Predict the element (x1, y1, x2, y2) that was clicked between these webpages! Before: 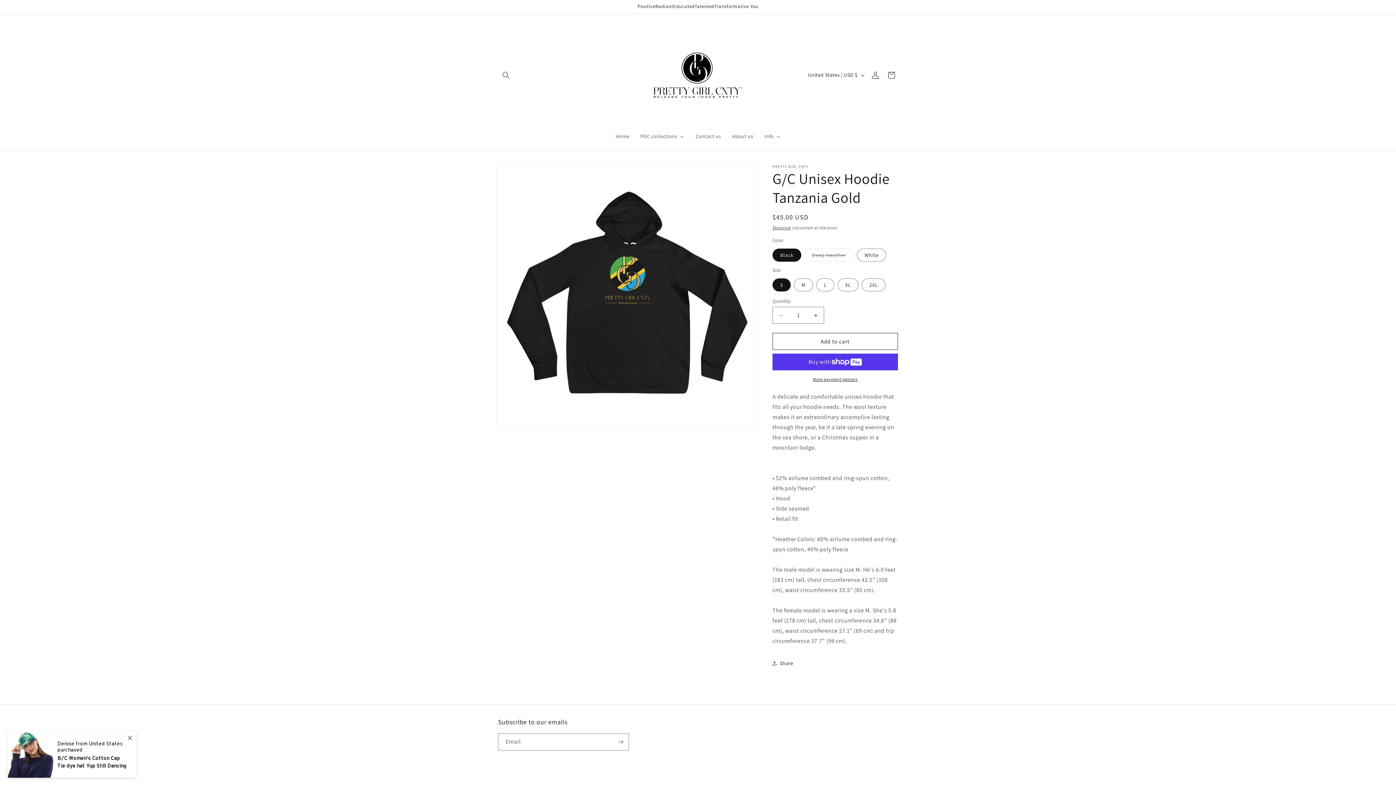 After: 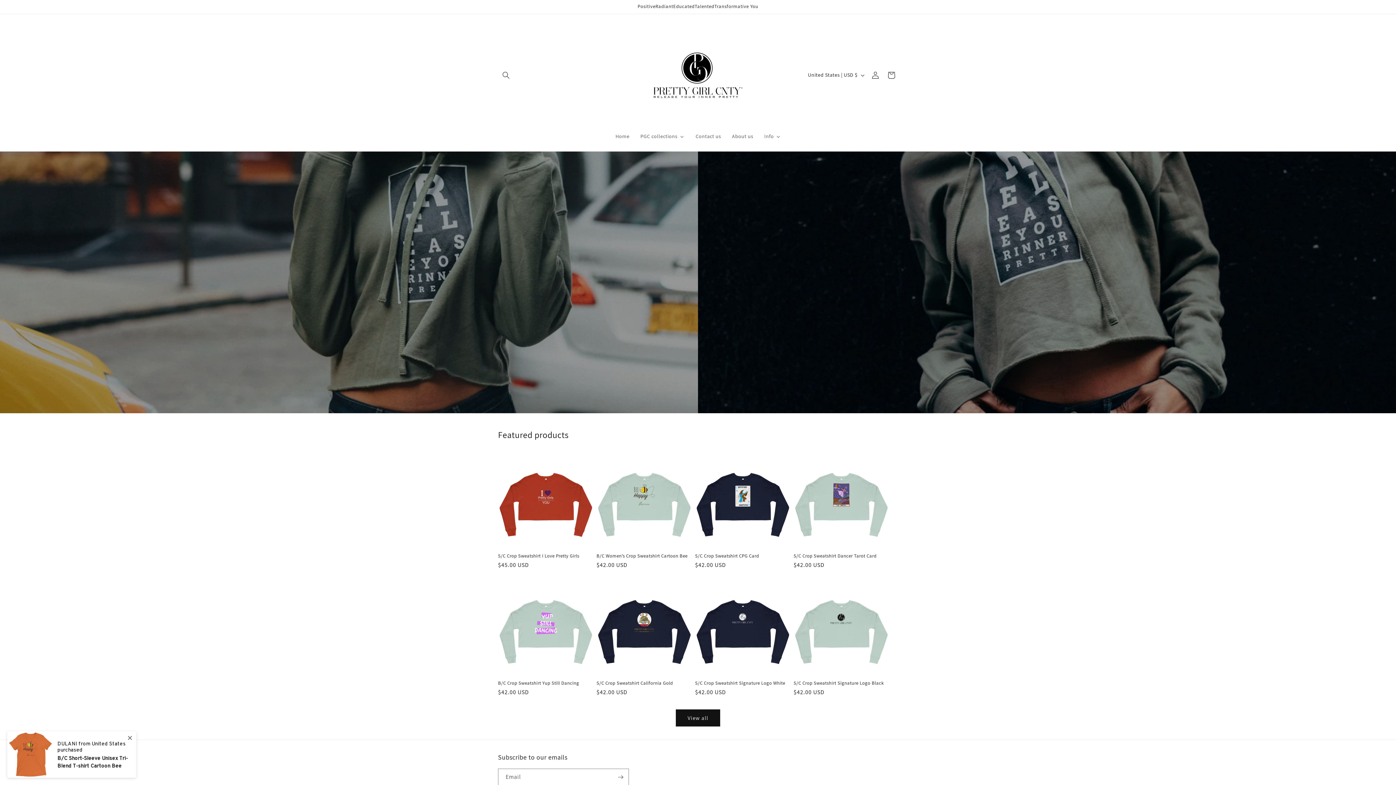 Action: bbox: (644, 21, 751, 128)